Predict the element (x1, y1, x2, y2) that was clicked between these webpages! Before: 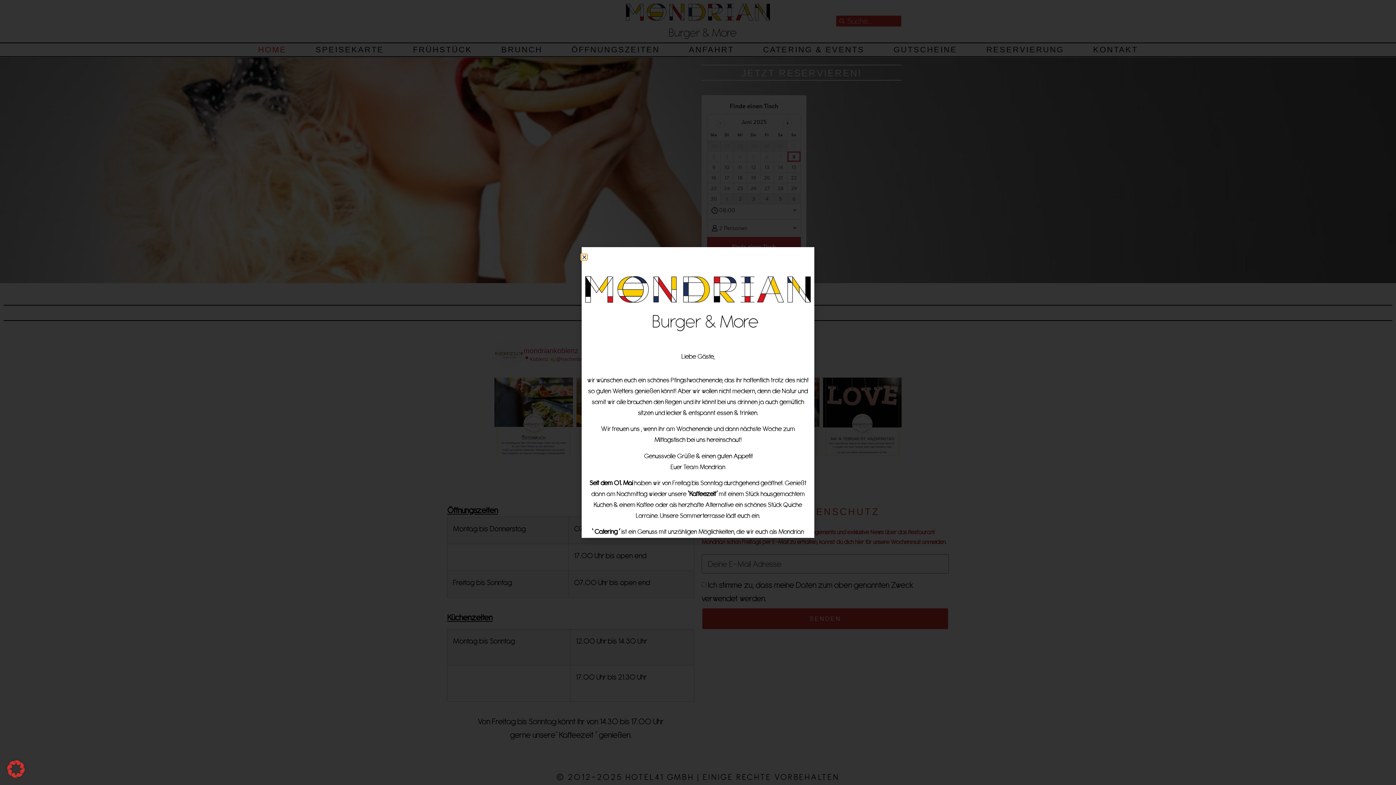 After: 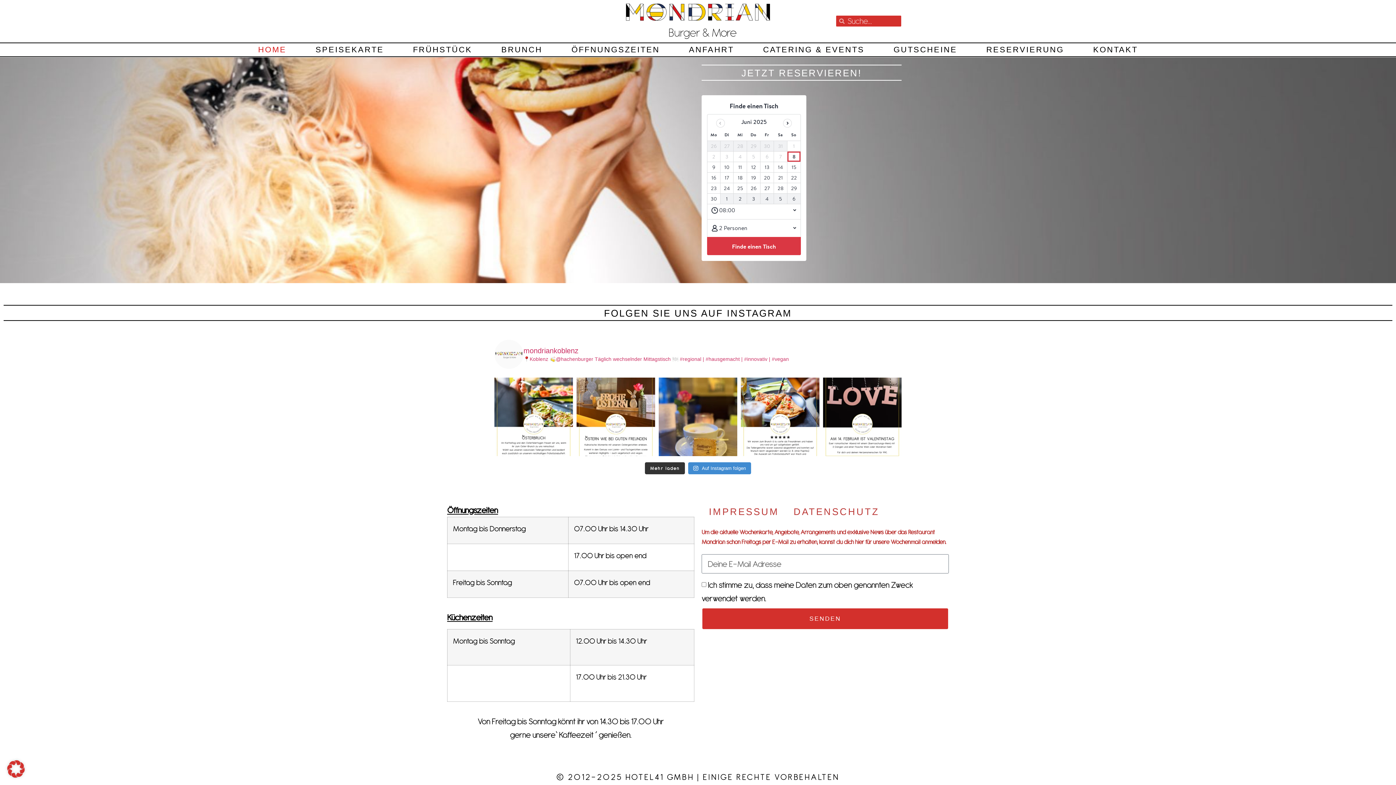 Action: bbox: (581, 254, 587, 260) label: Close